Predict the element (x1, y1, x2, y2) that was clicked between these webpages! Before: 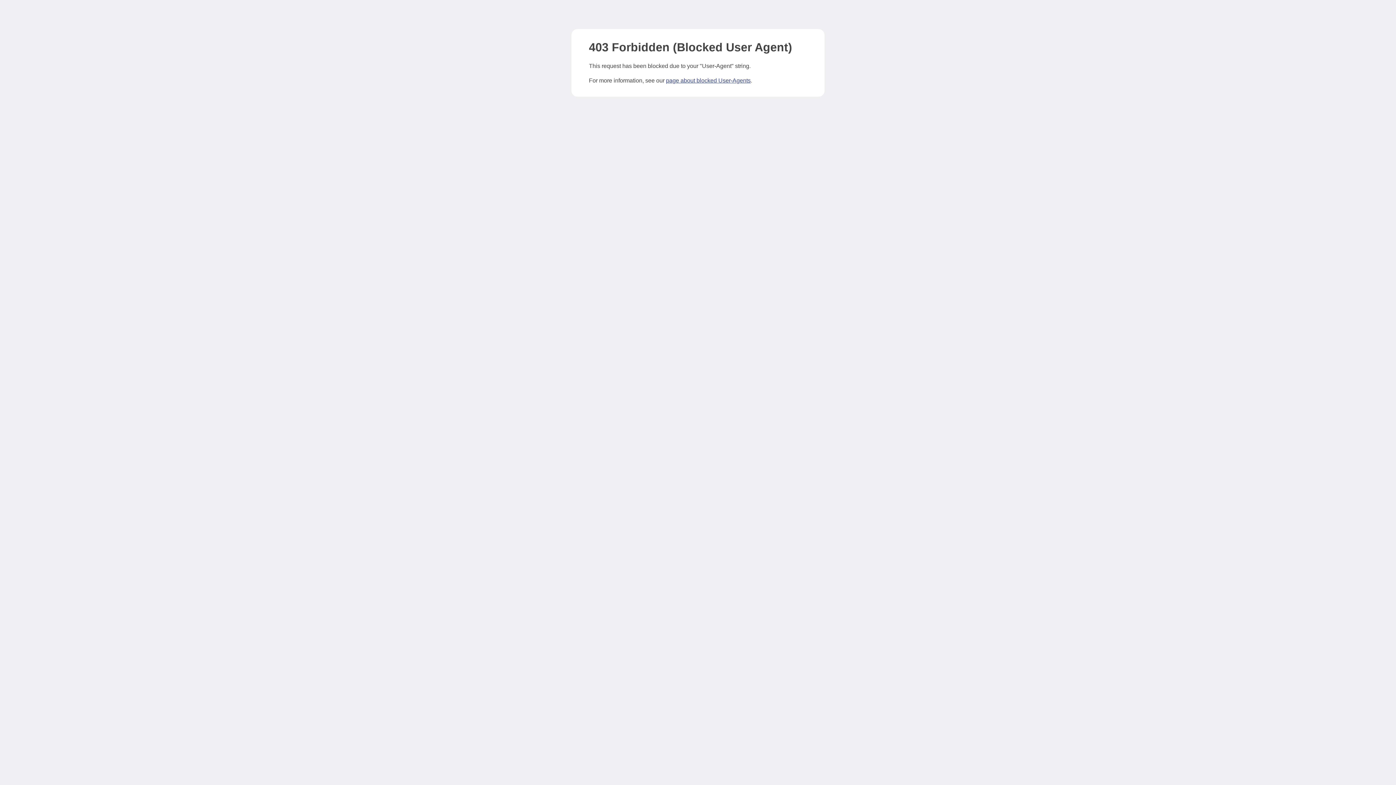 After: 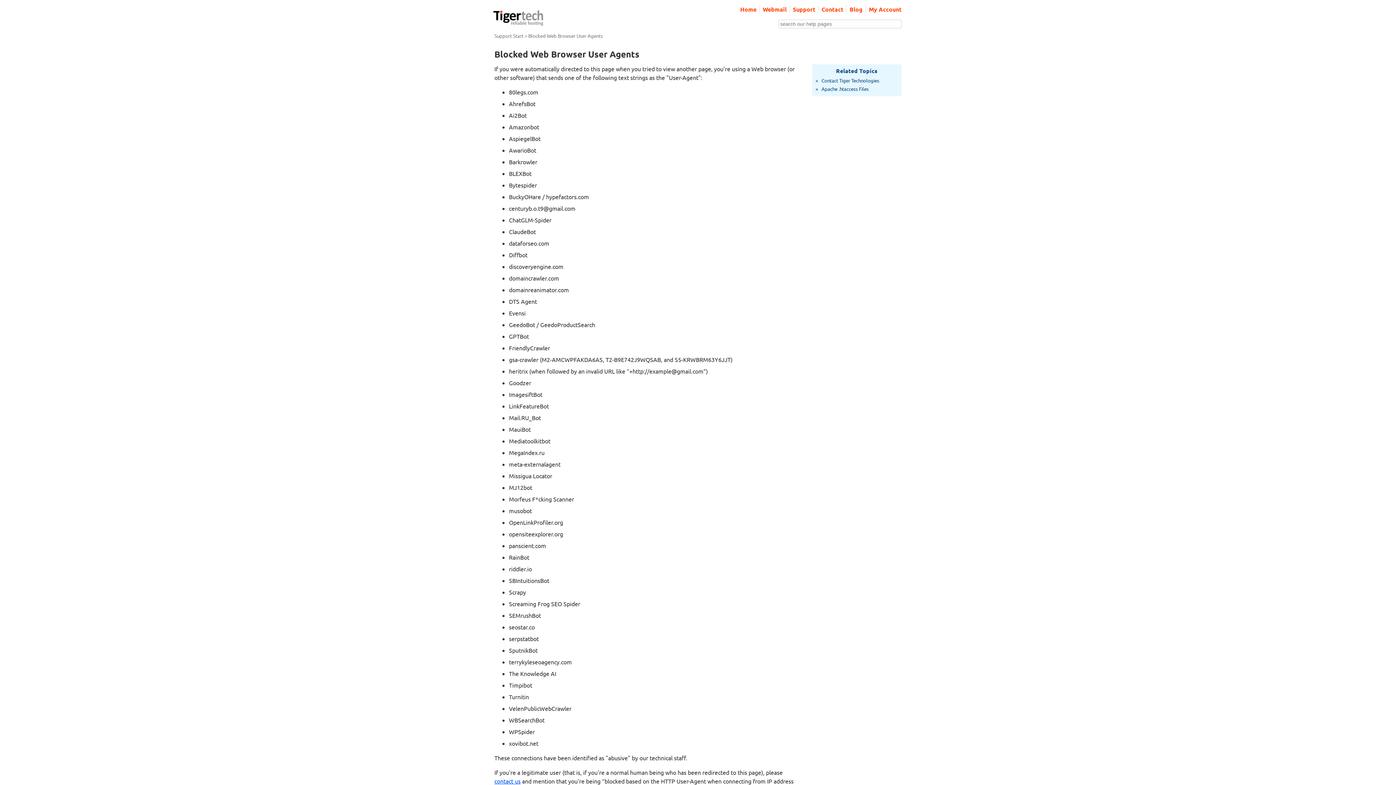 Action: label: page about blocked User-Agents bbox: (666, 77, 750, 83)